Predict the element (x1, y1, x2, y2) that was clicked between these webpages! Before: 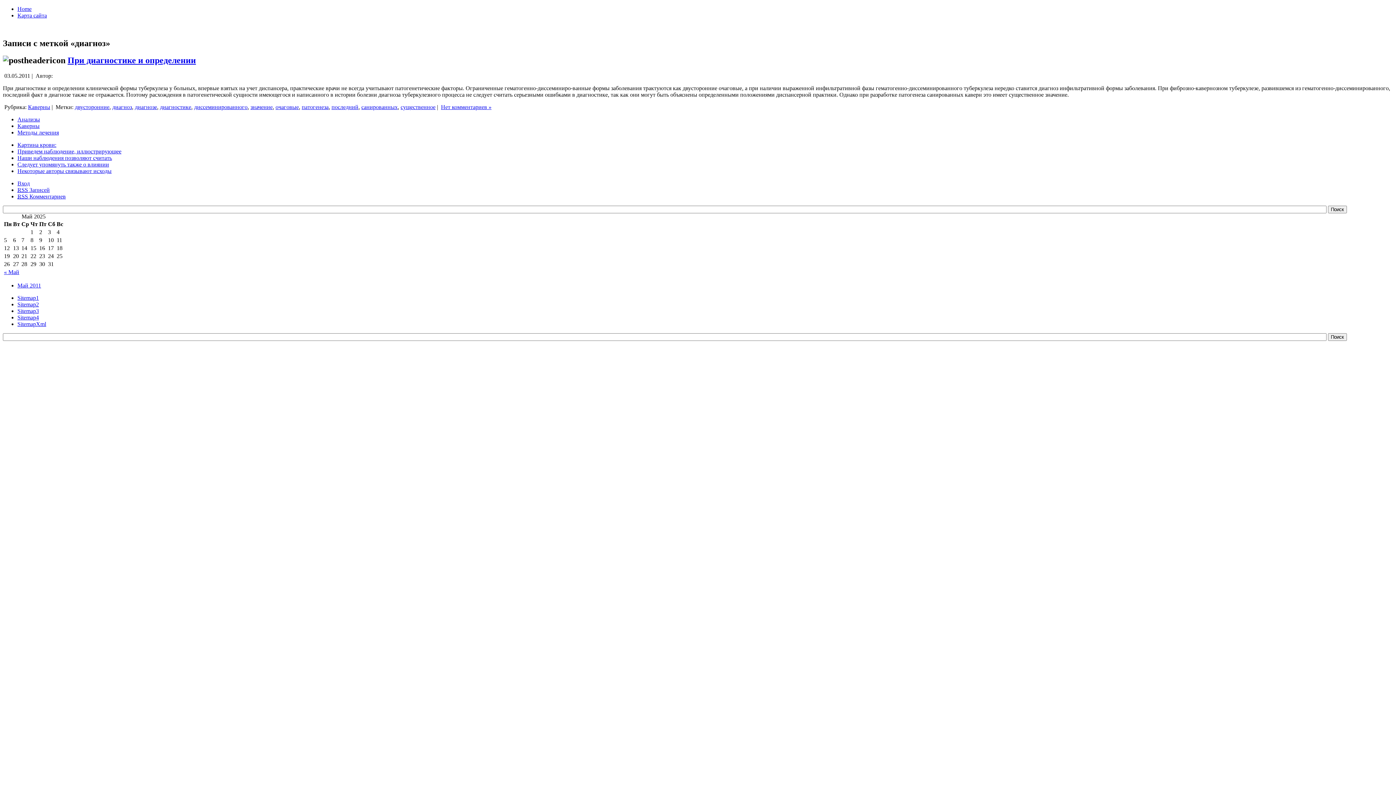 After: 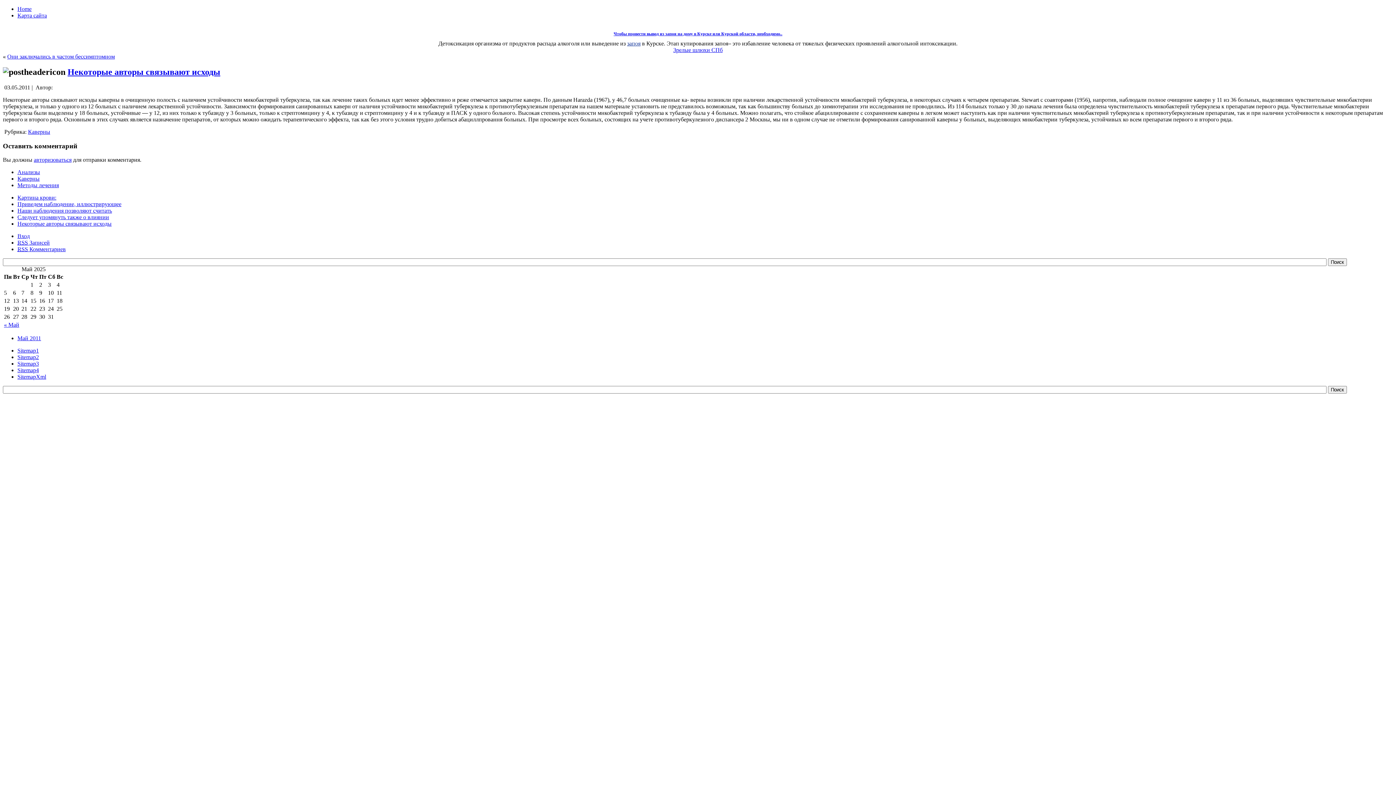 Action: label: Некоторые авторы связывают исходы bbox: (17, 167, 111, 174)